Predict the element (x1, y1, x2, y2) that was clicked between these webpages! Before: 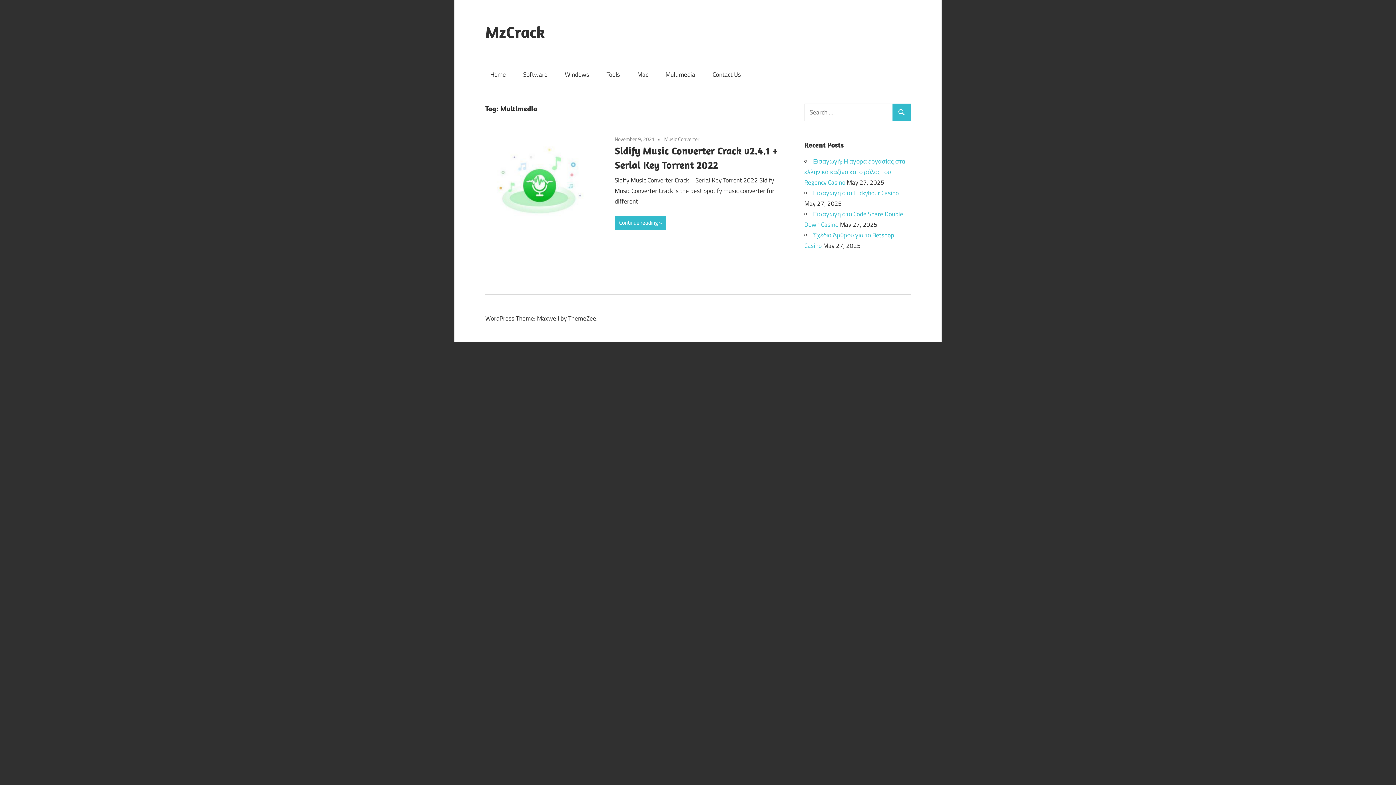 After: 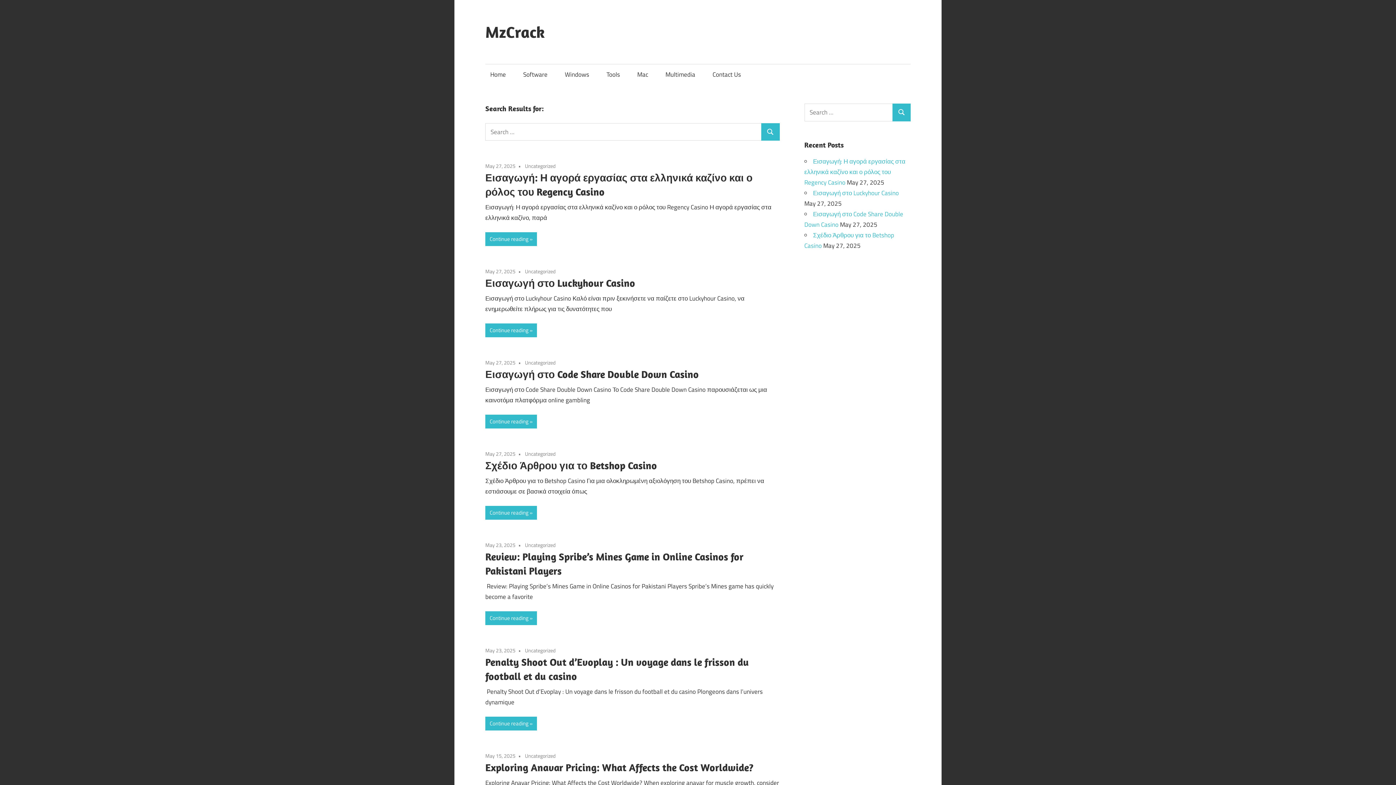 Action: bbox: (892, 103, 910, 121) label: Search